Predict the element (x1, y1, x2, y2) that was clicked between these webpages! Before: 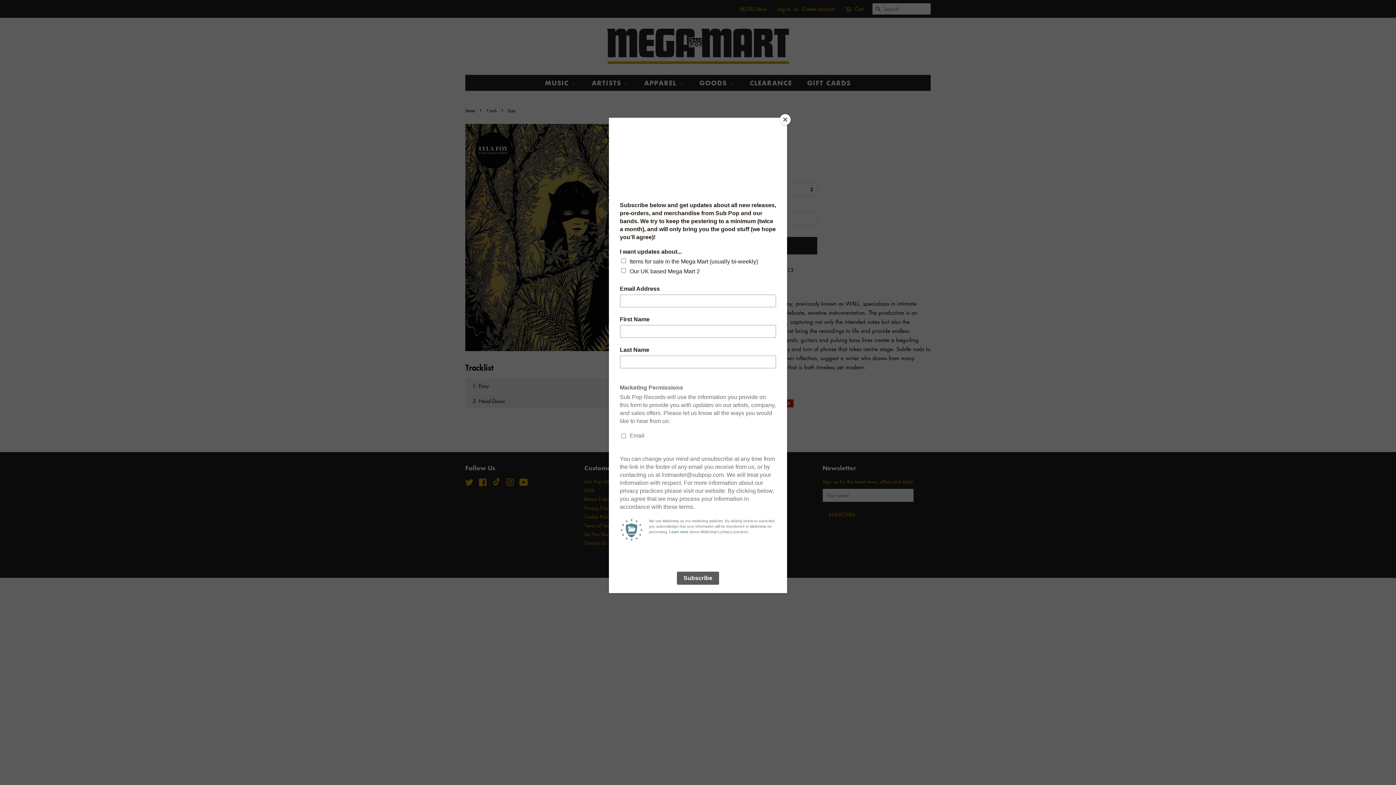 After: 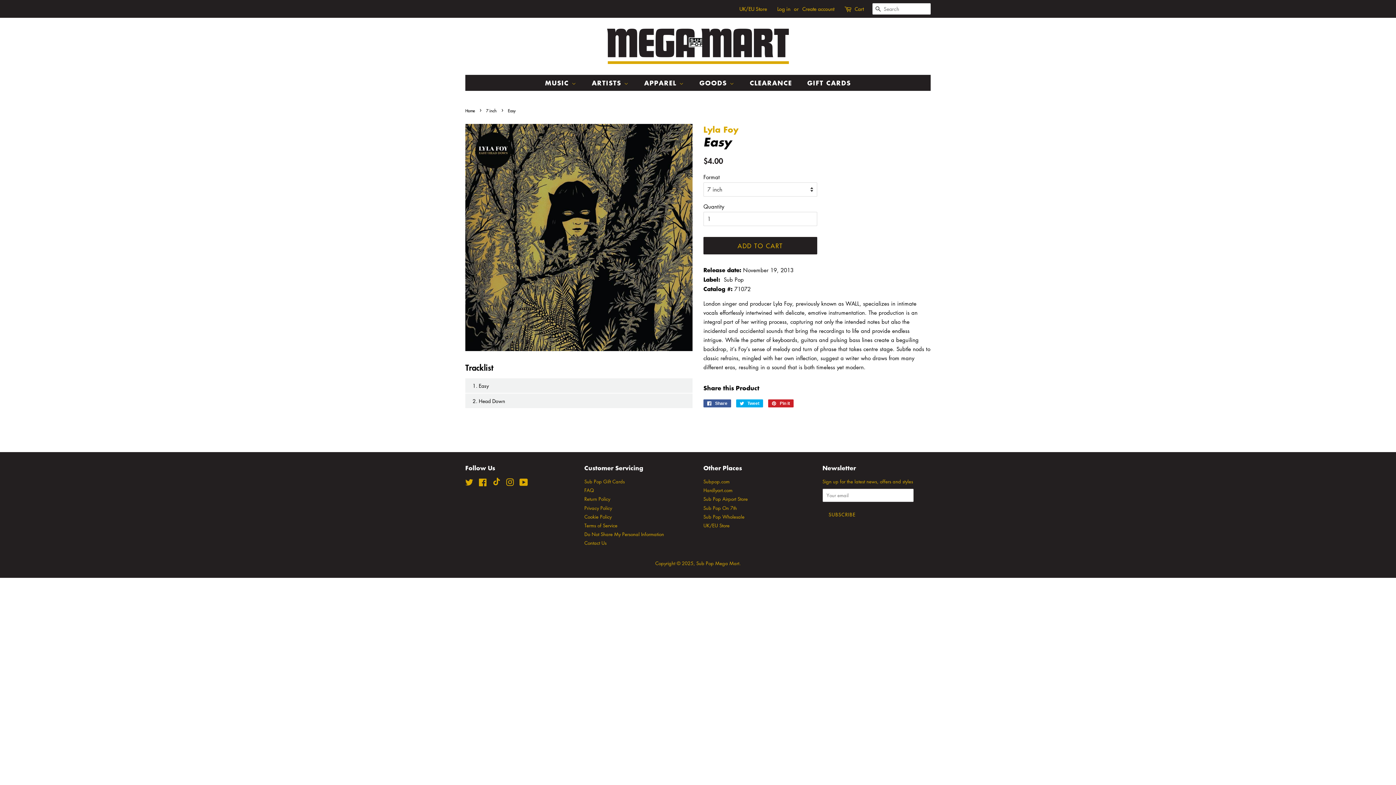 Action: bbox: (780, 114, 790, 125) label: Close